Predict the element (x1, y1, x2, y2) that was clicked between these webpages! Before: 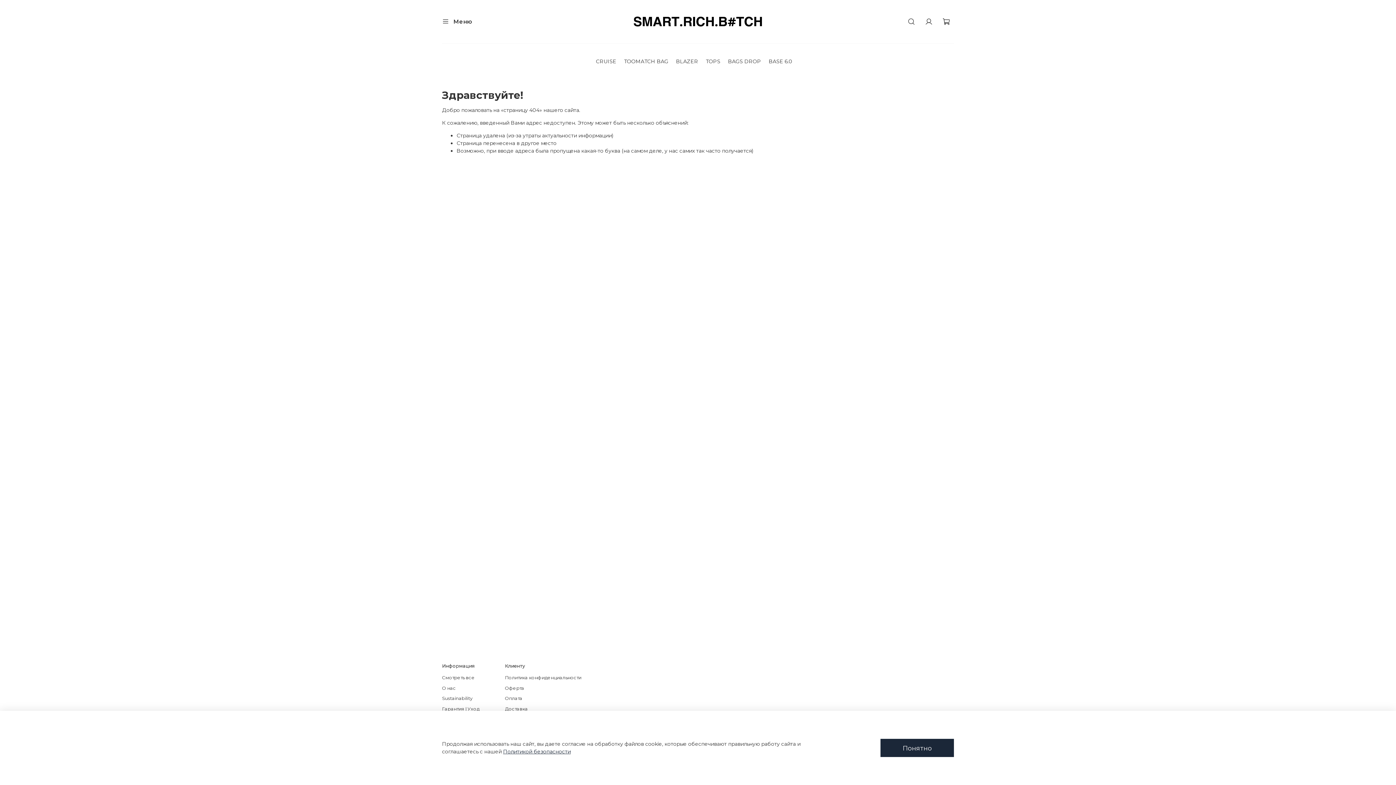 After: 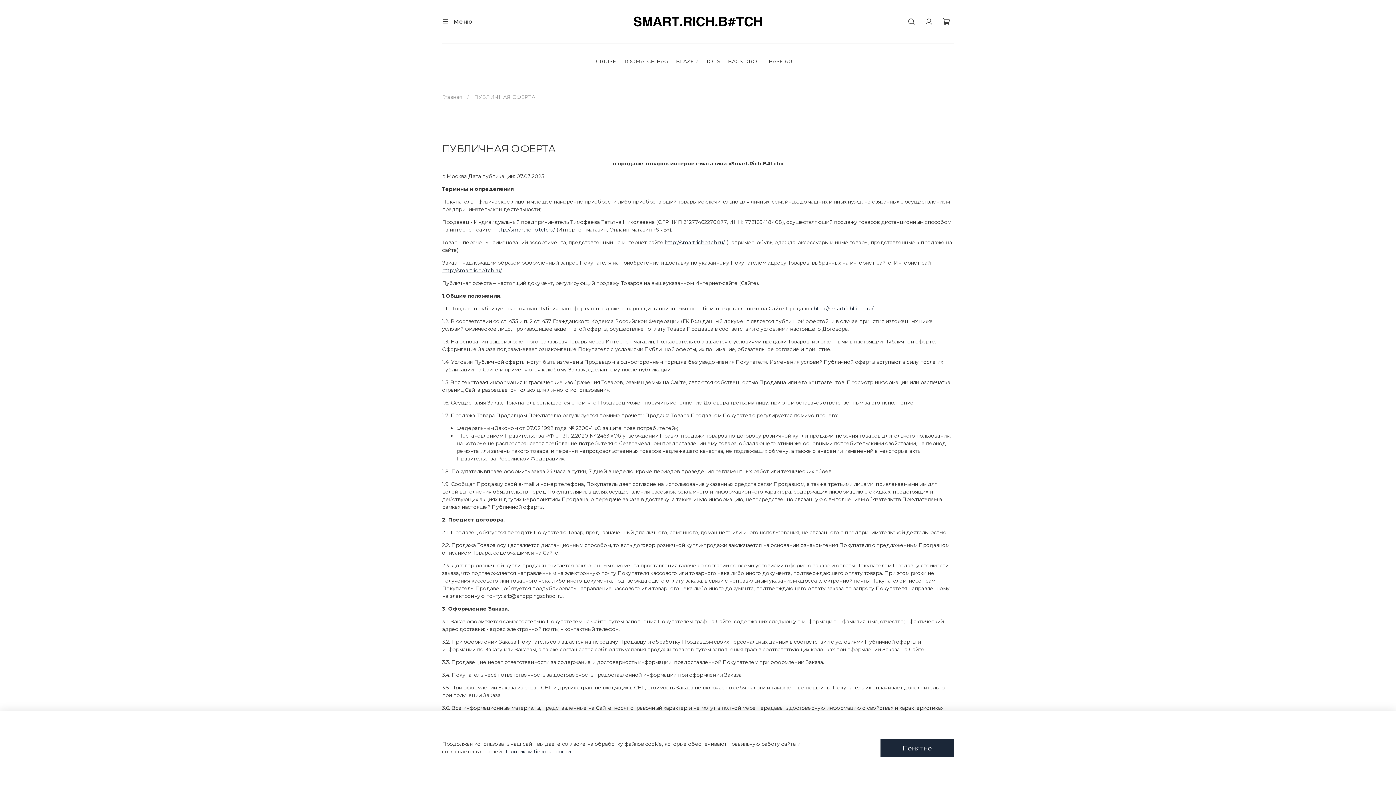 Action: label: Оферта bbox: (505, 685, 581, 691)